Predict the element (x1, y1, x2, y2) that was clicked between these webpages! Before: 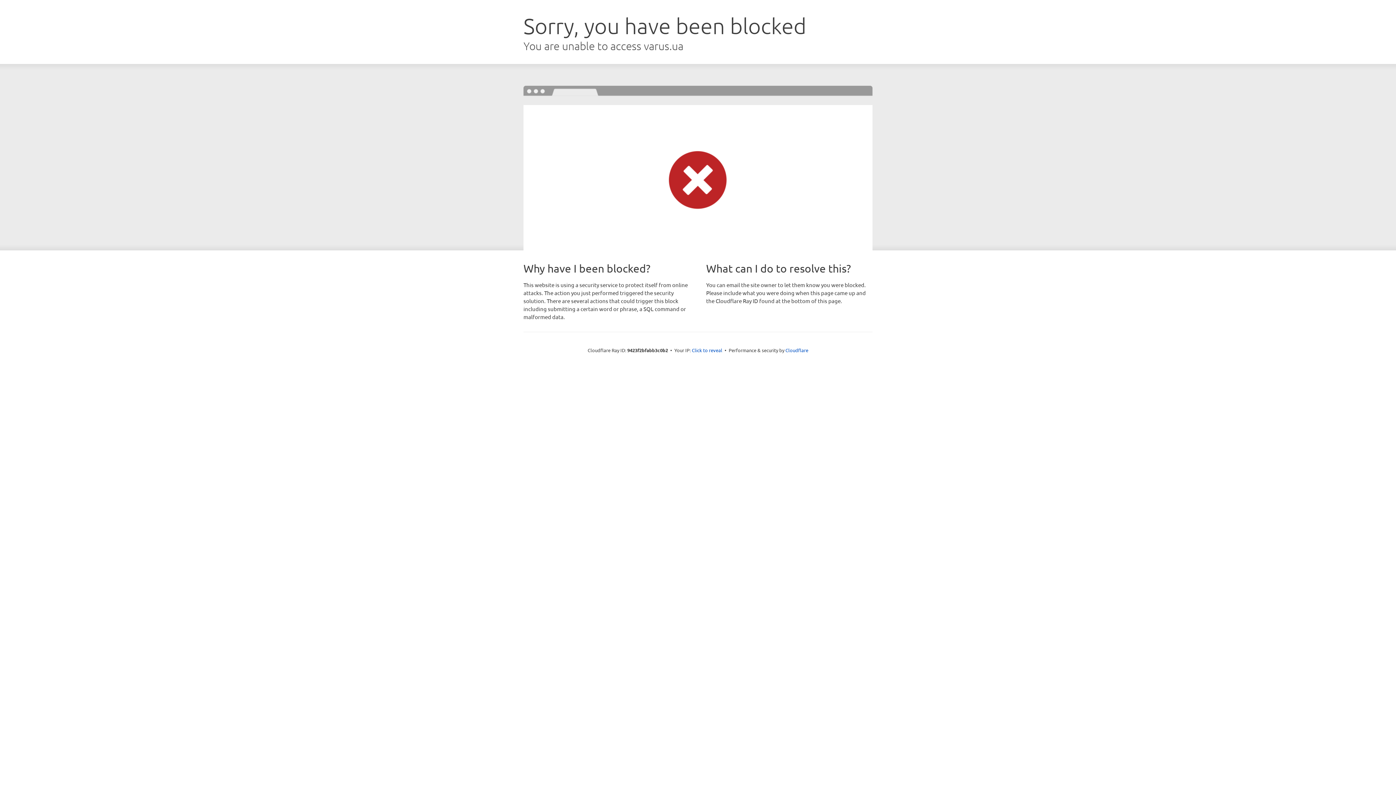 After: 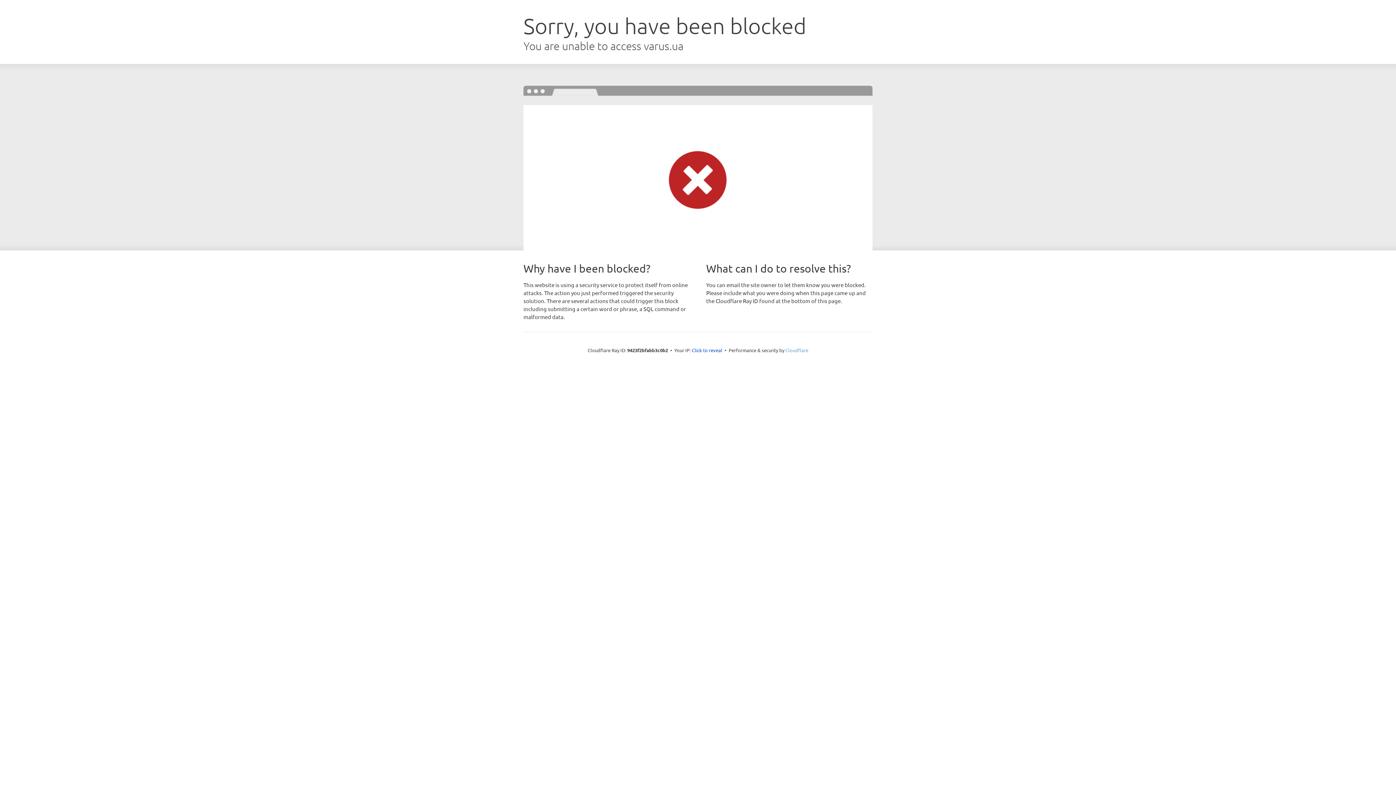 Action: bbox: (785, 347, 808, 353) label: Cloudflare